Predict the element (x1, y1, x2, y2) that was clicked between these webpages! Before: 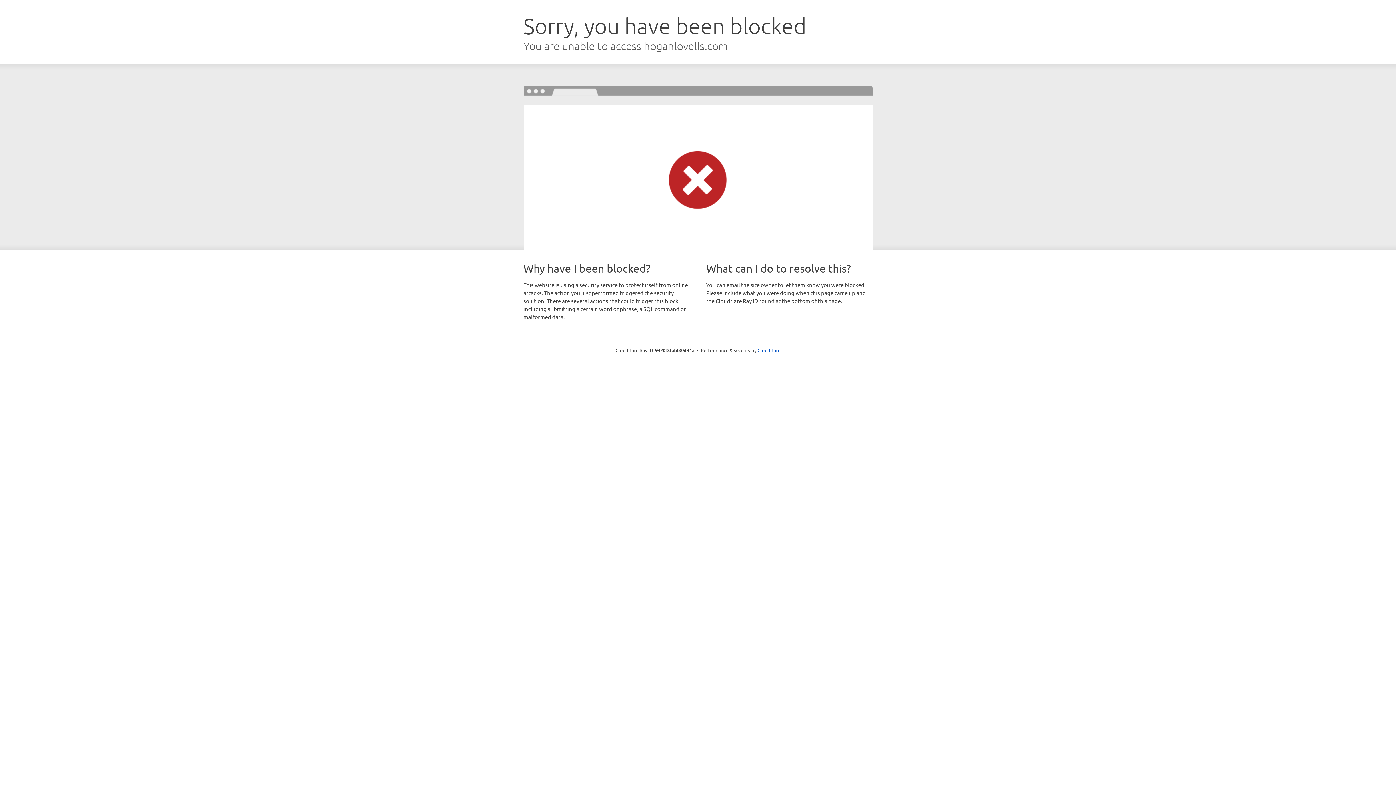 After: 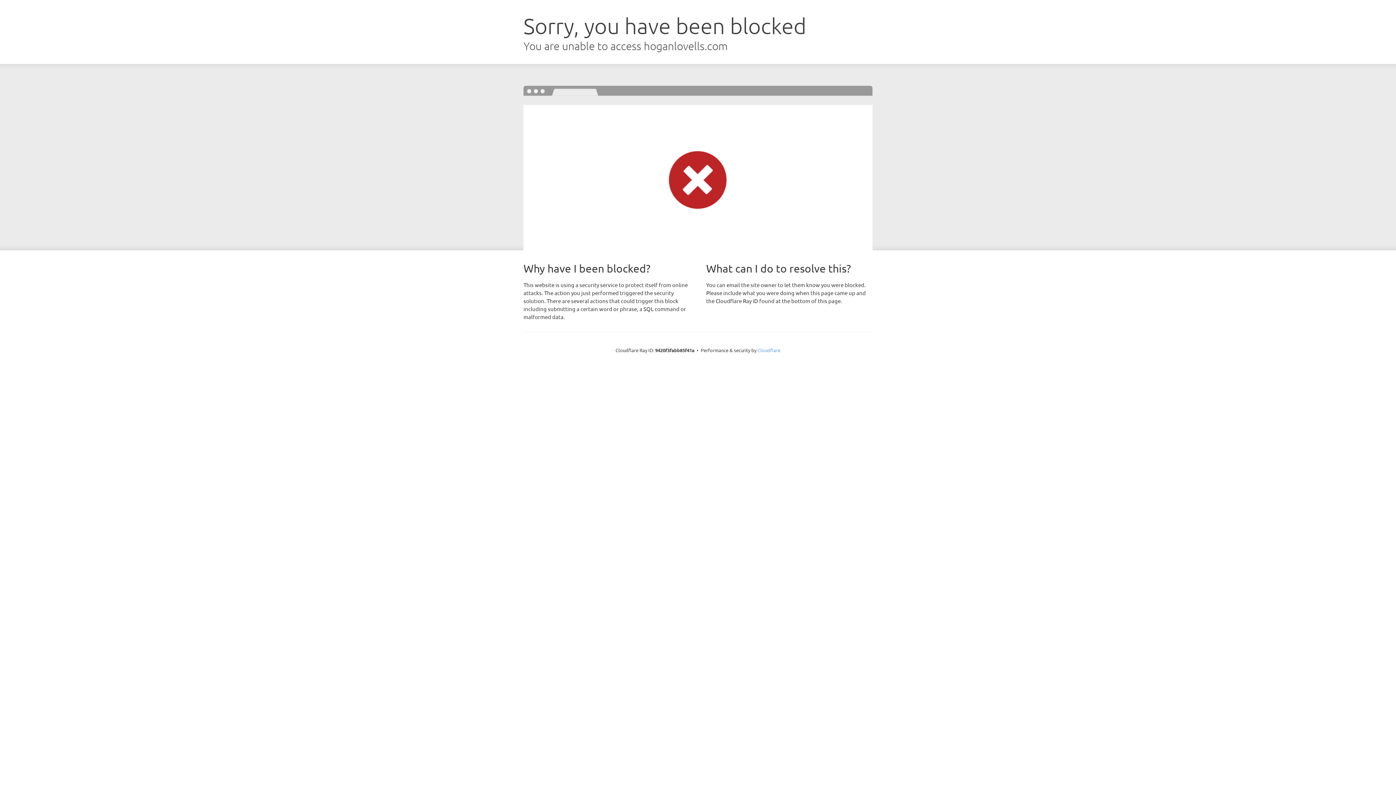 Action: label: Cloudflare bbox: (757, 347, 780, 353)